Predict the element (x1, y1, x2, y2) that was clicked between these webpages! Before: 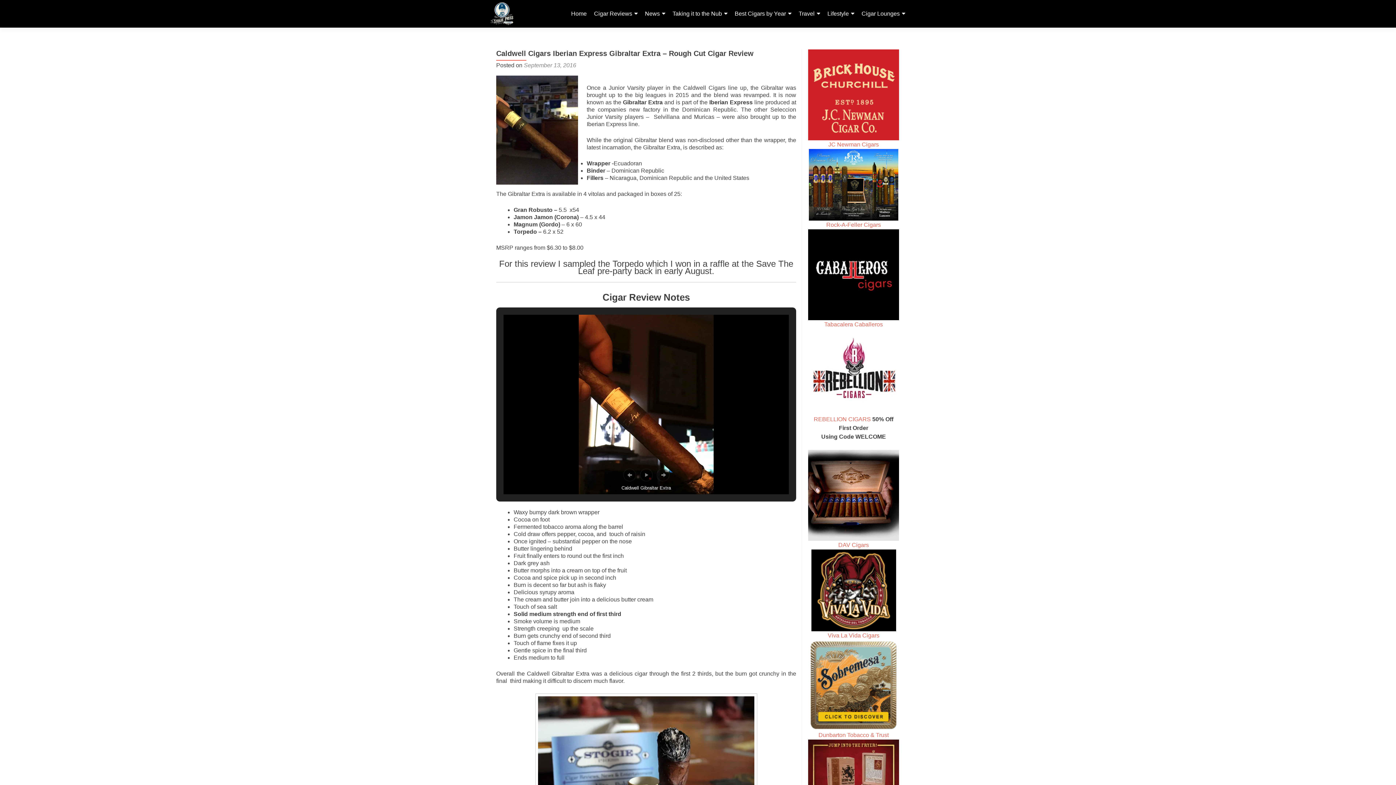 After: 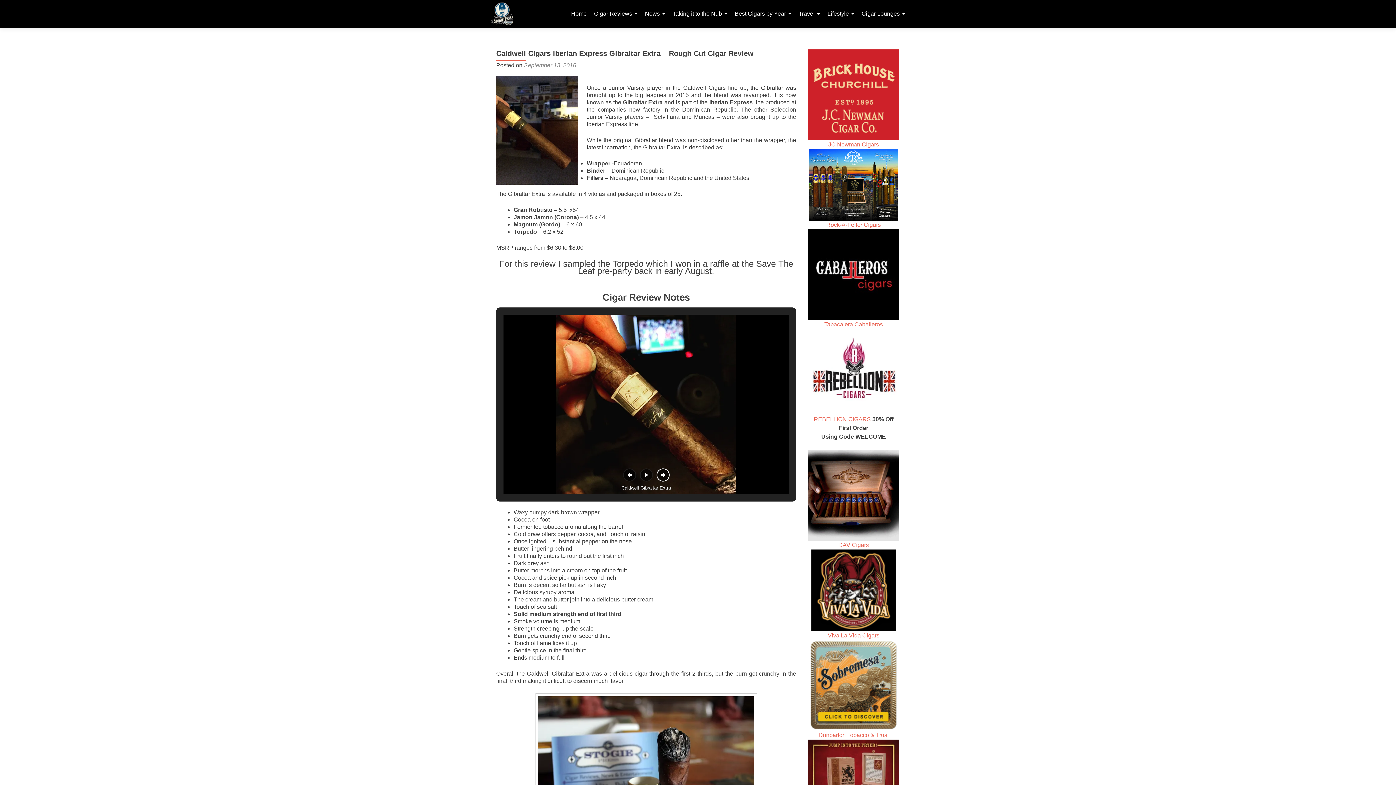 Action: label: Next Slide bbox: (656, 468, 669, 481)